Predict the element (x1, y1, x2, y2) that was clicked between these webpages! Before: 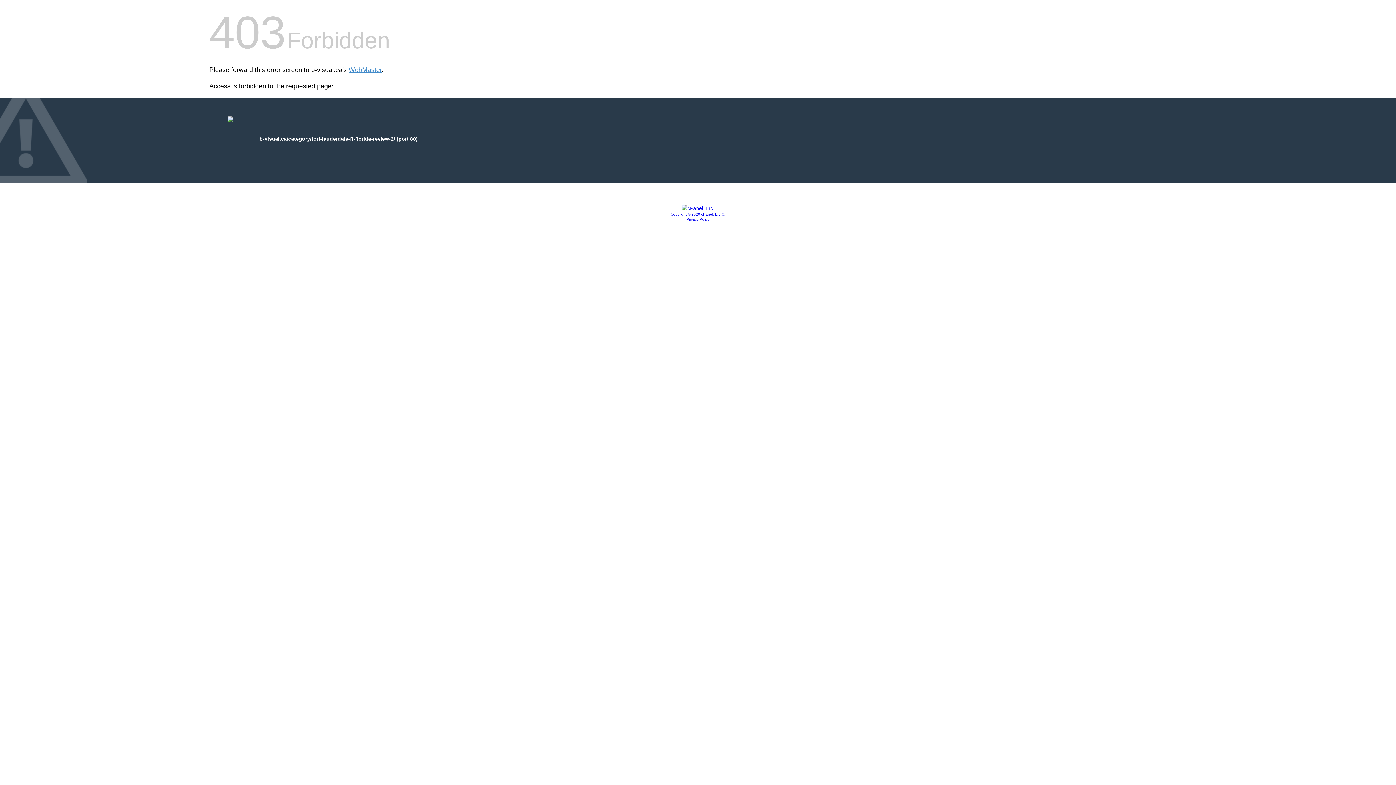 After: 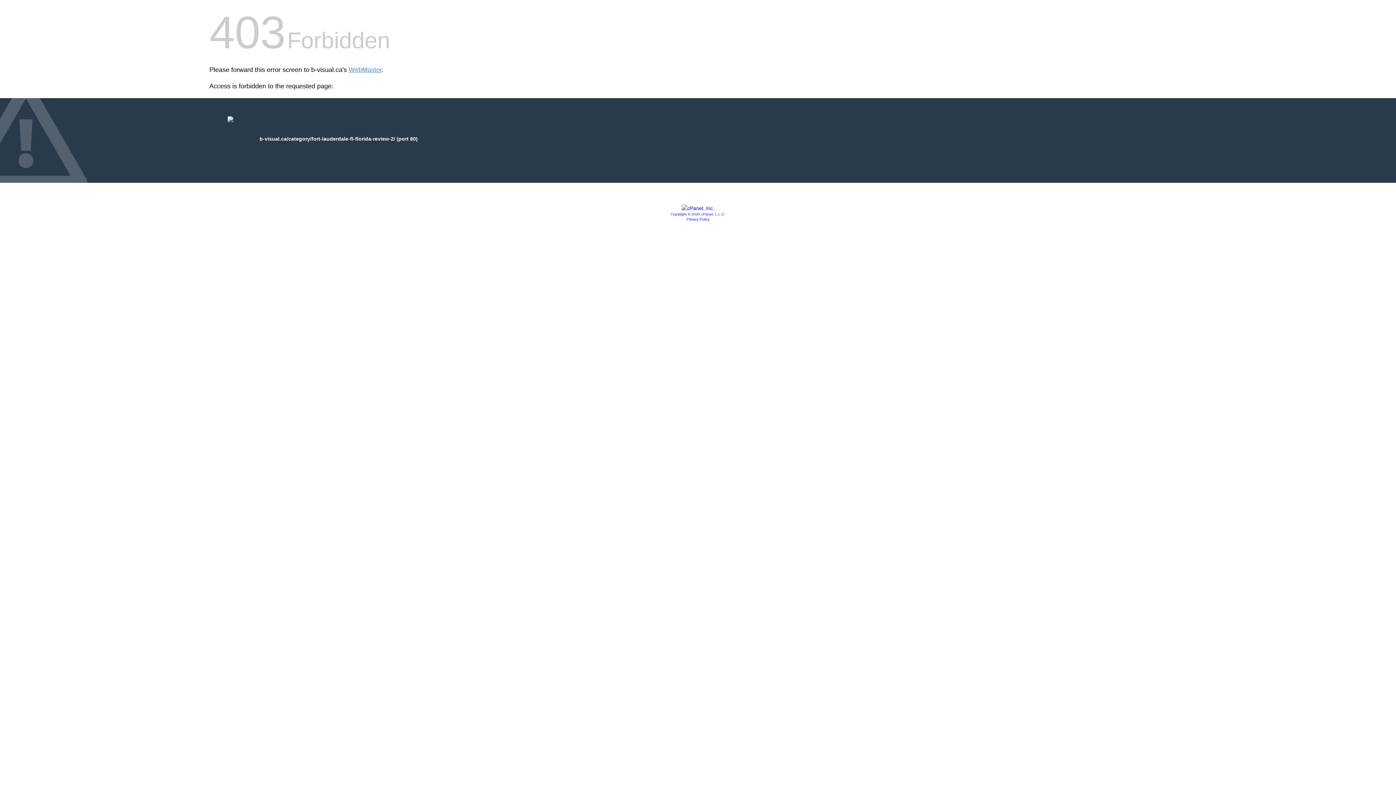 Action: bbox: (670, 212, 725, 216) label: Copyright © 2020 cPanel, L.L.C.